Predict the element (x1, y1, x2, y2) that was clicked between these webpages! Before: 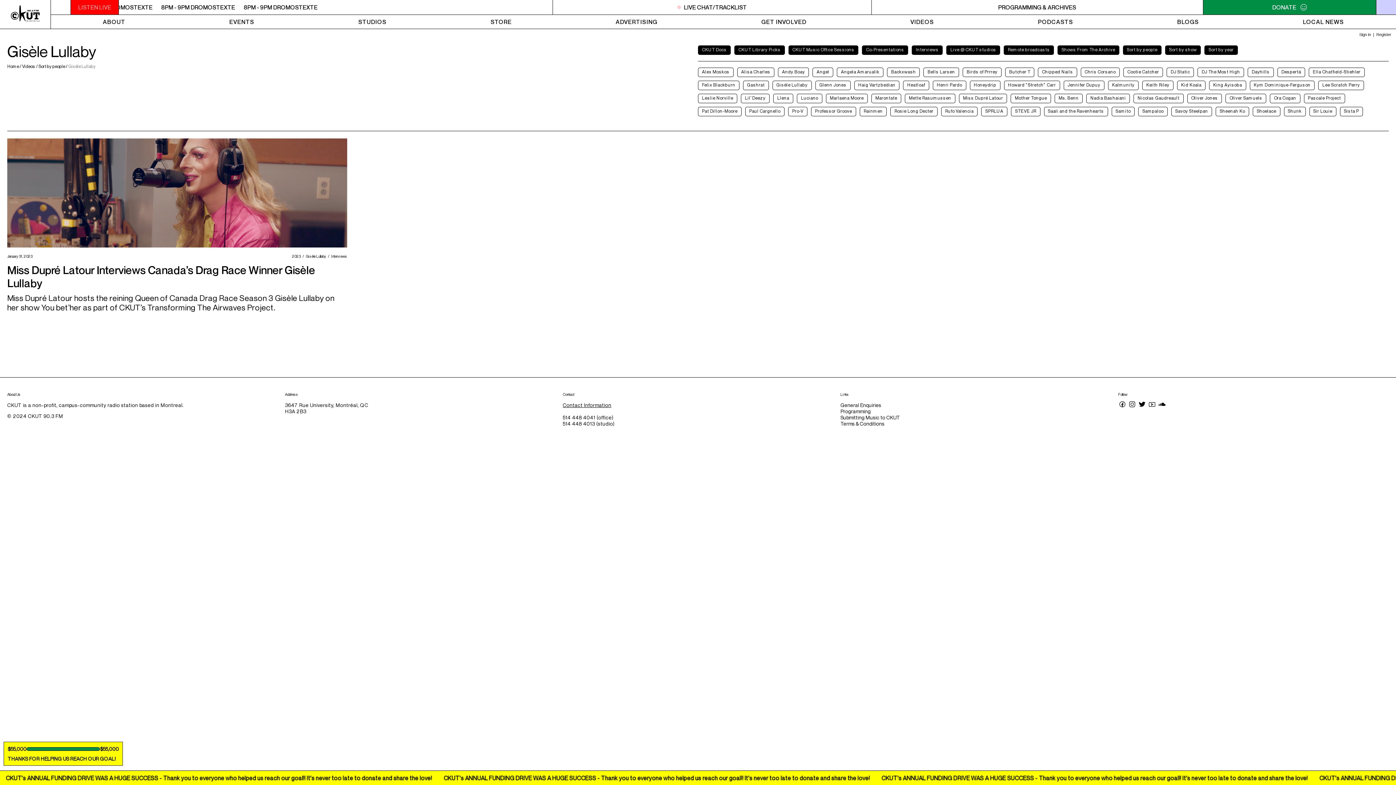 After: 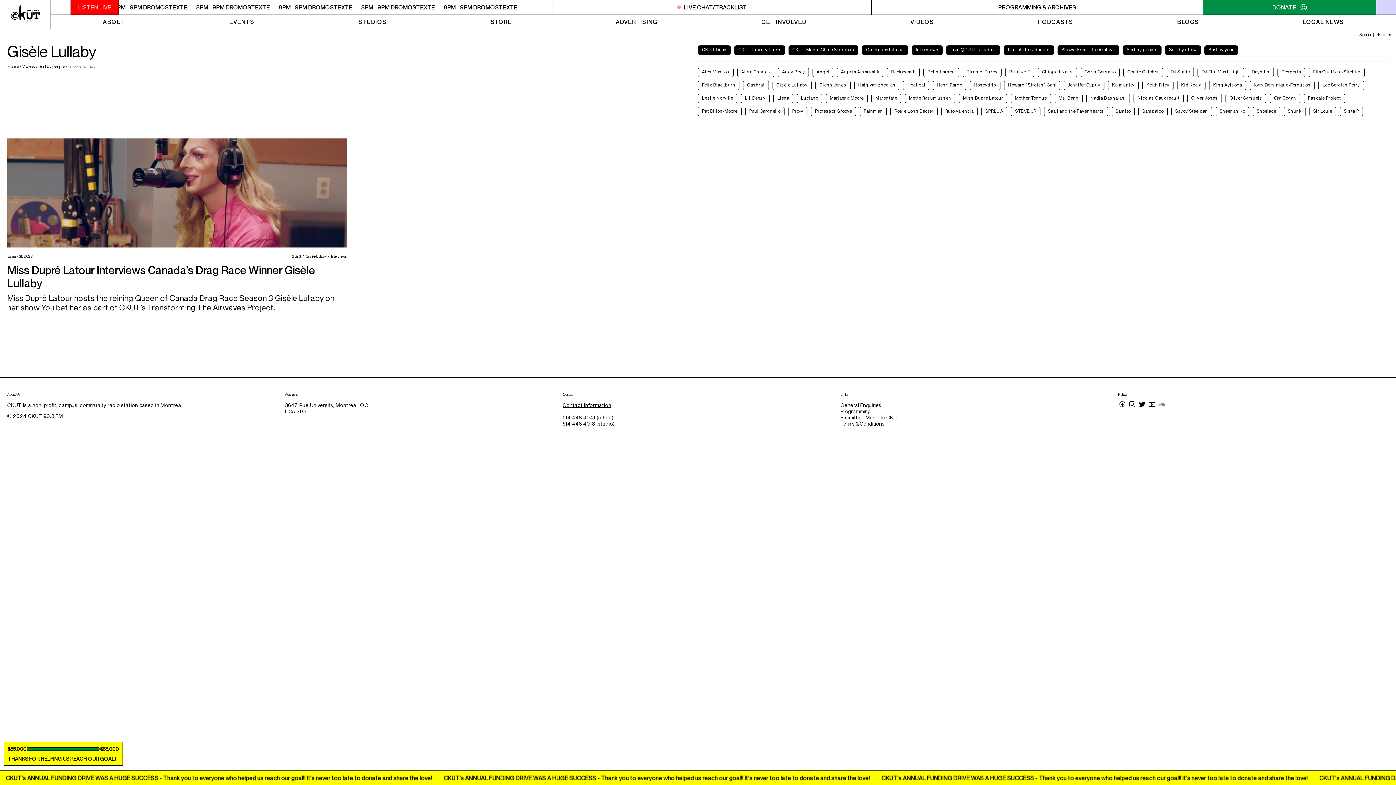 Action: bbox: (1157, 401, 1167, 409)